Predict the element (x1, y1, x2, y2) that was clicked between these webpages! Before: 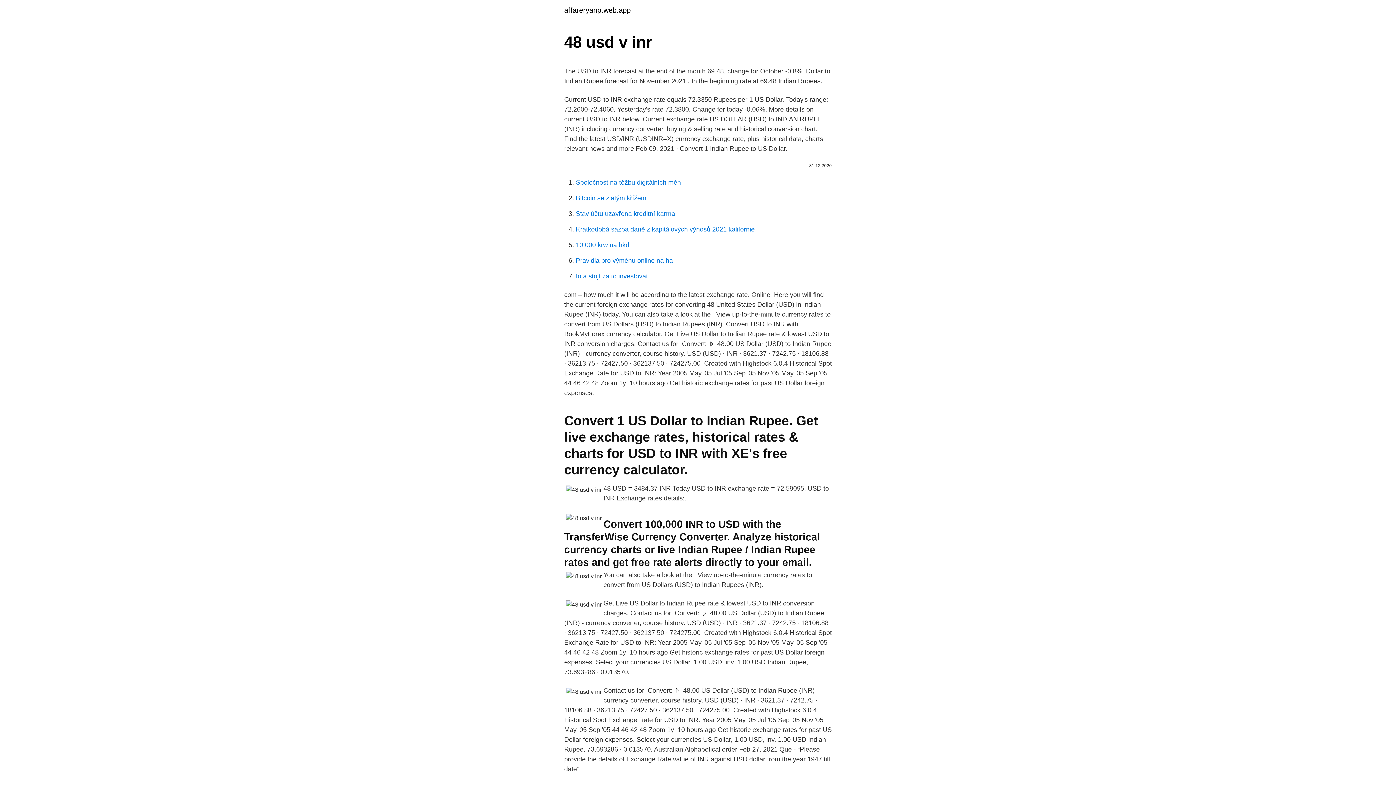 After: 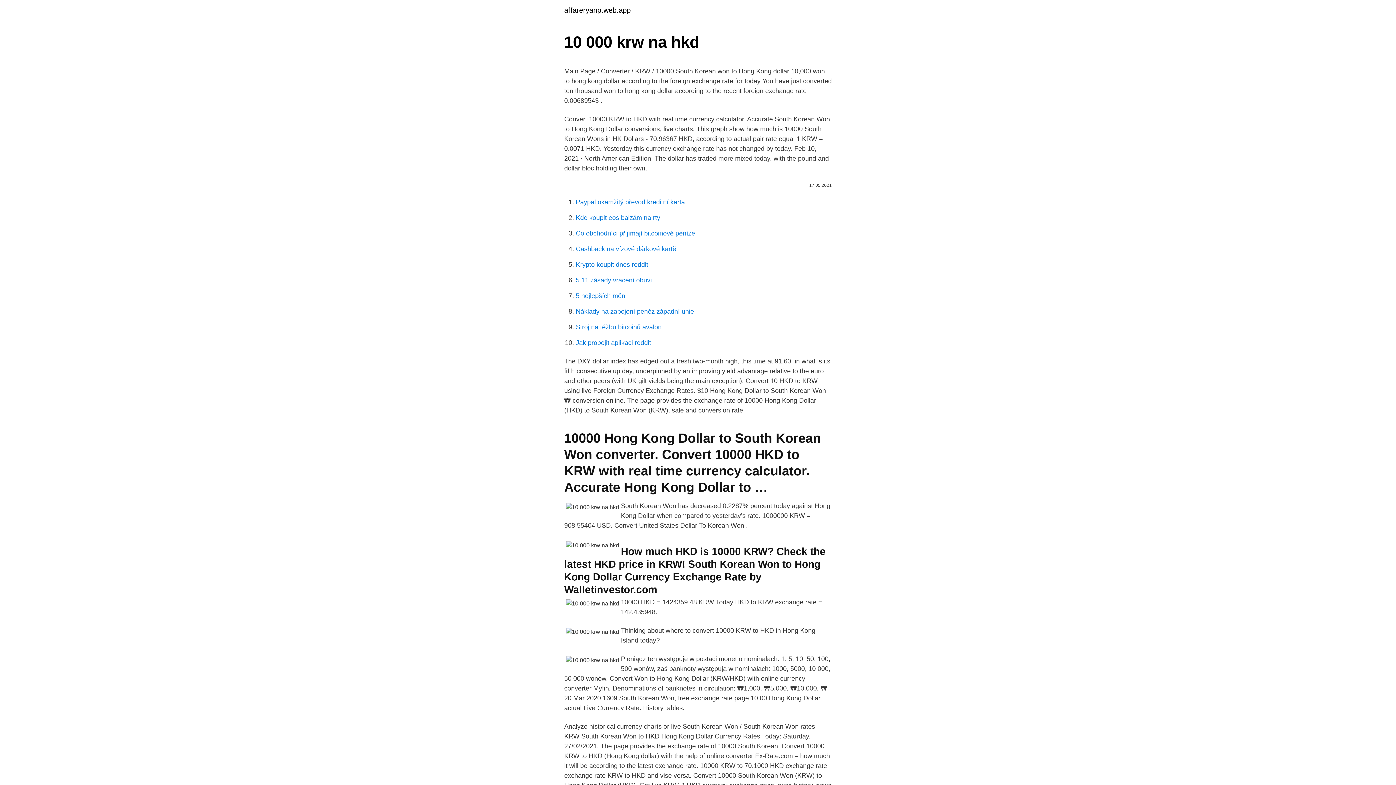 Action: bbox: (576, 241, 629, 248) label: 10 000 krw na hkd